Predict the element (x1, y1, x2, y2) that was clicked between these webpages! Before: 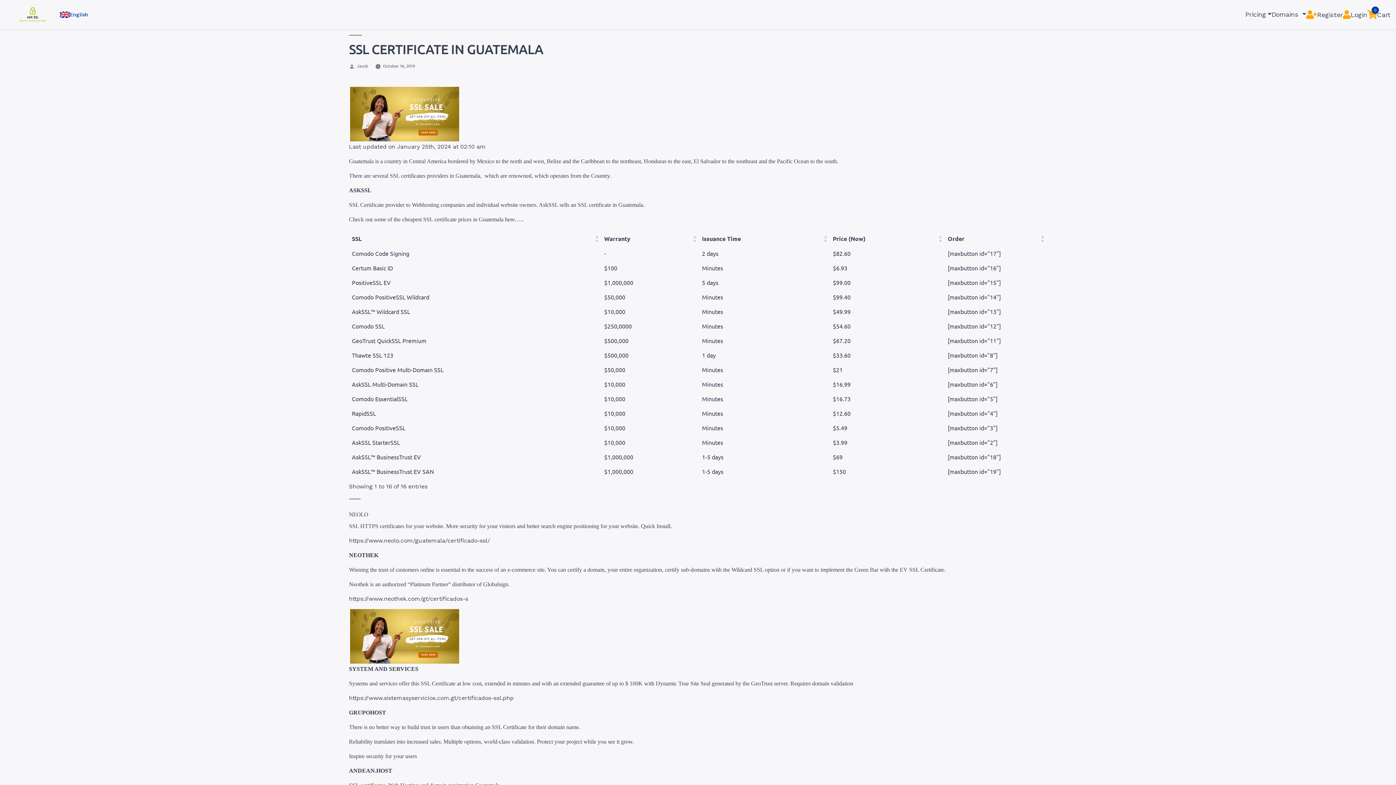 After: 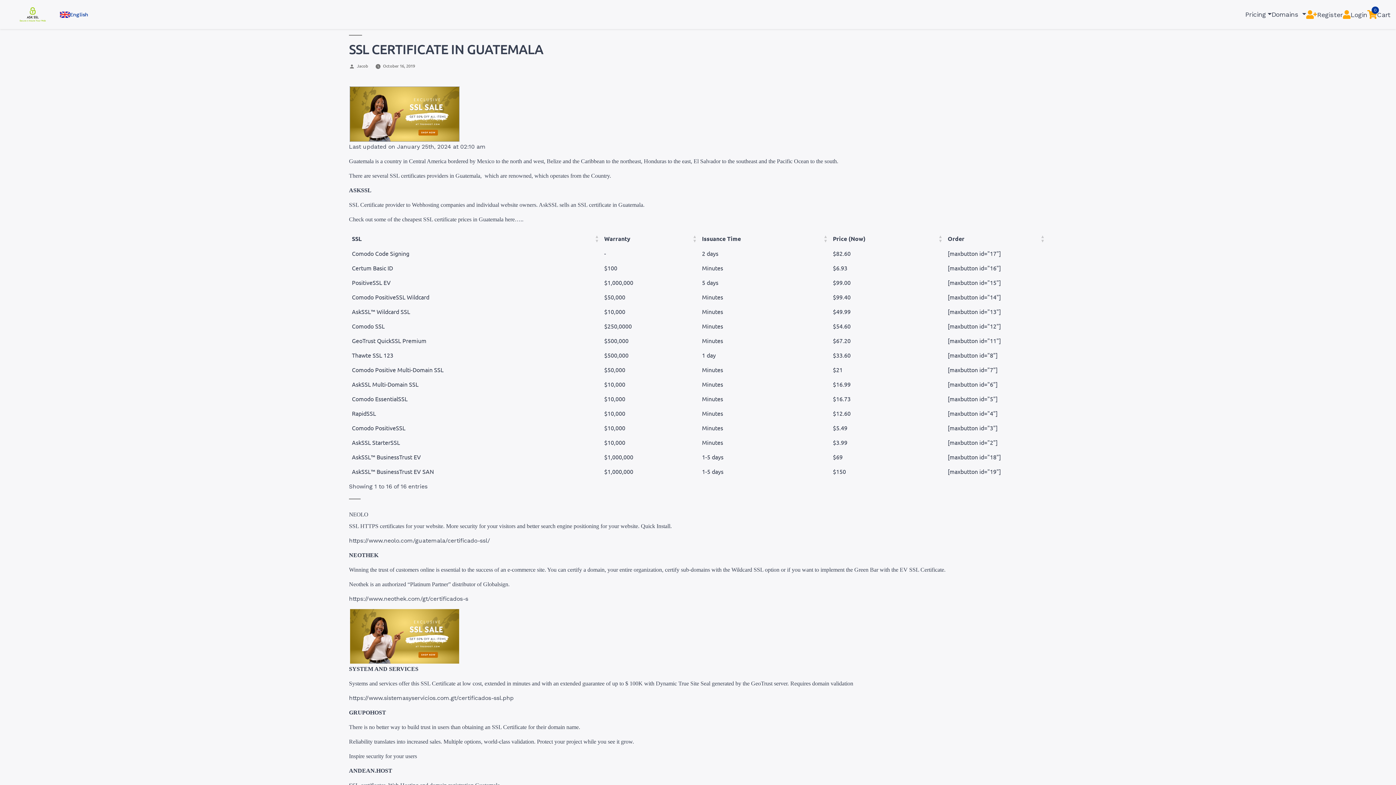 Action: bbox: (350, 110, 459, 117)